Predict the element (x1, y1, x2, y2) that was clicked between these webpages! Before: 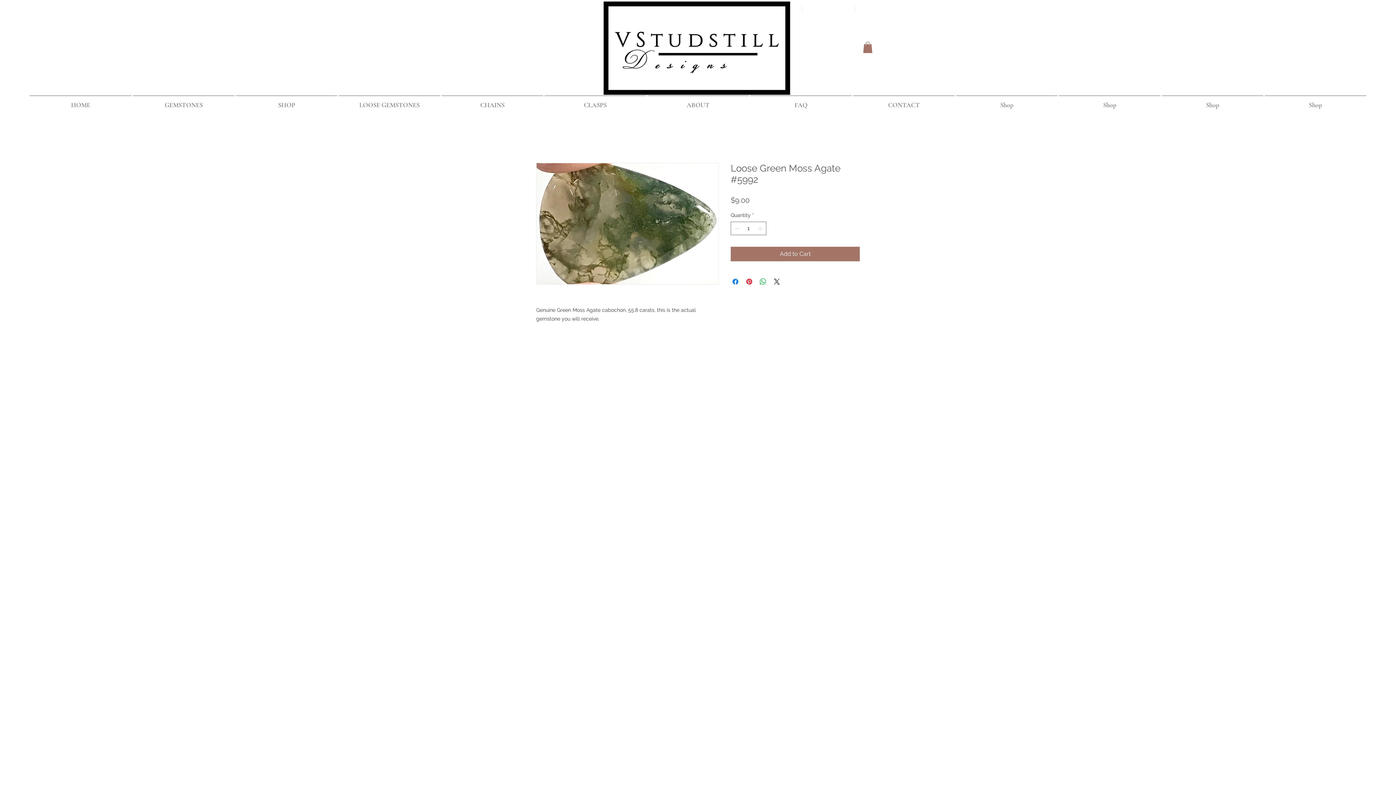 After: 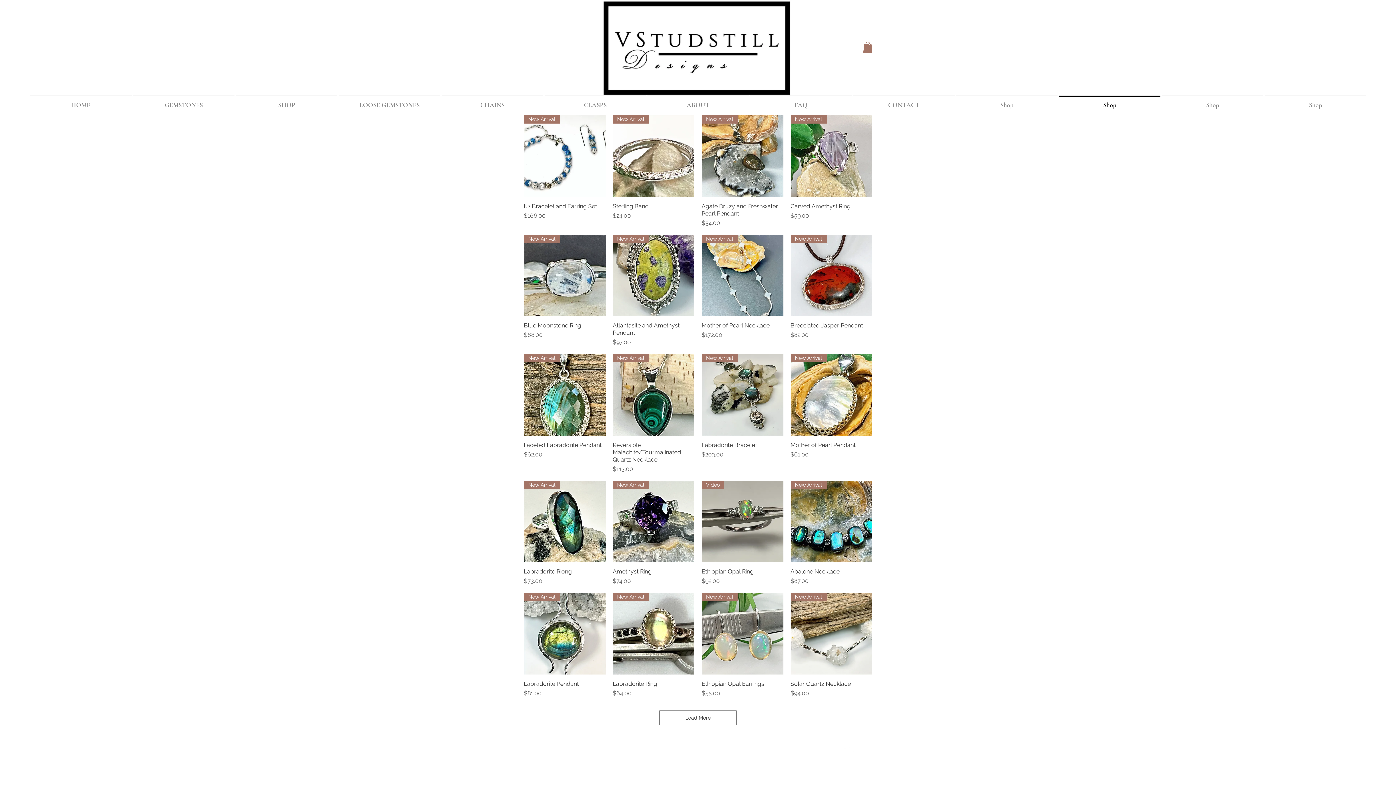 Action: bbox: (1058, 95, 1161, 108) label: Shop